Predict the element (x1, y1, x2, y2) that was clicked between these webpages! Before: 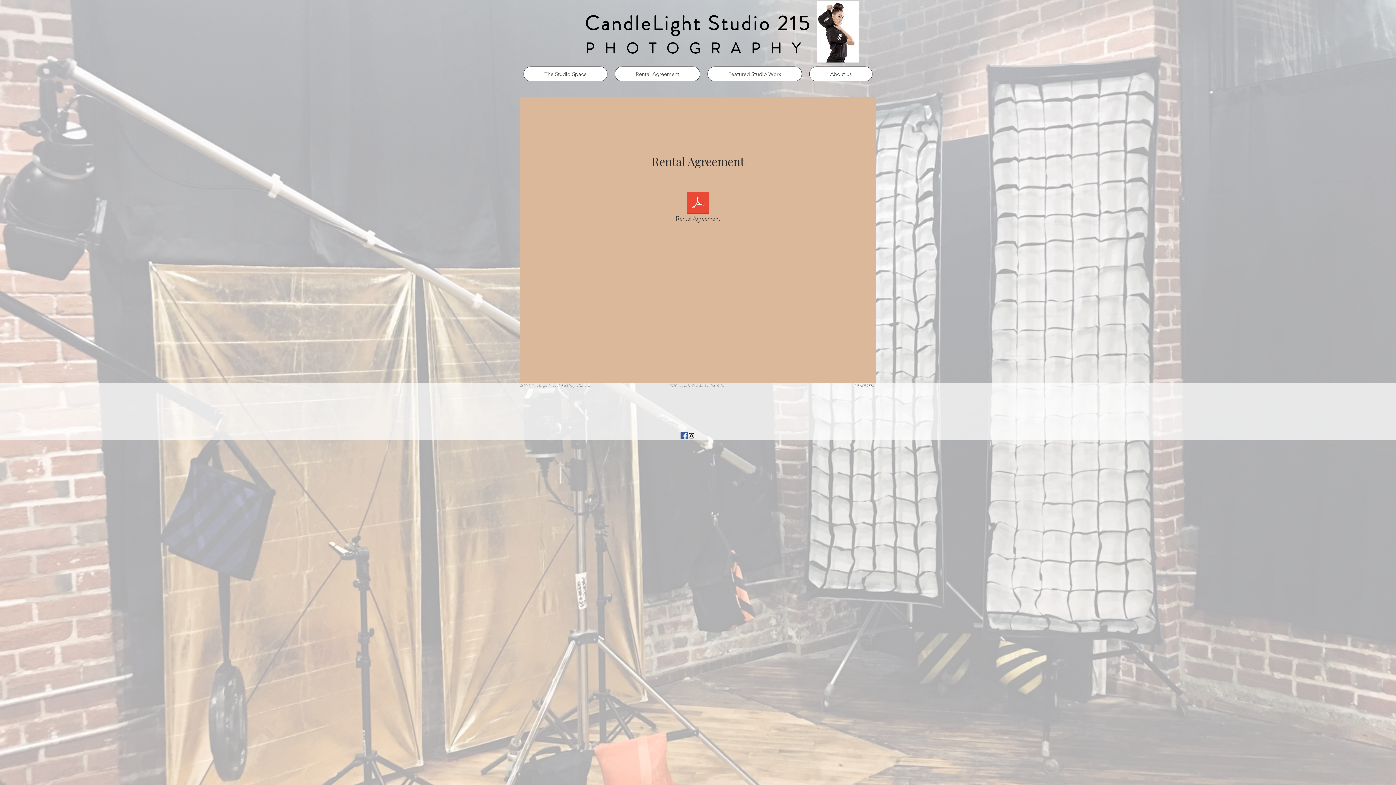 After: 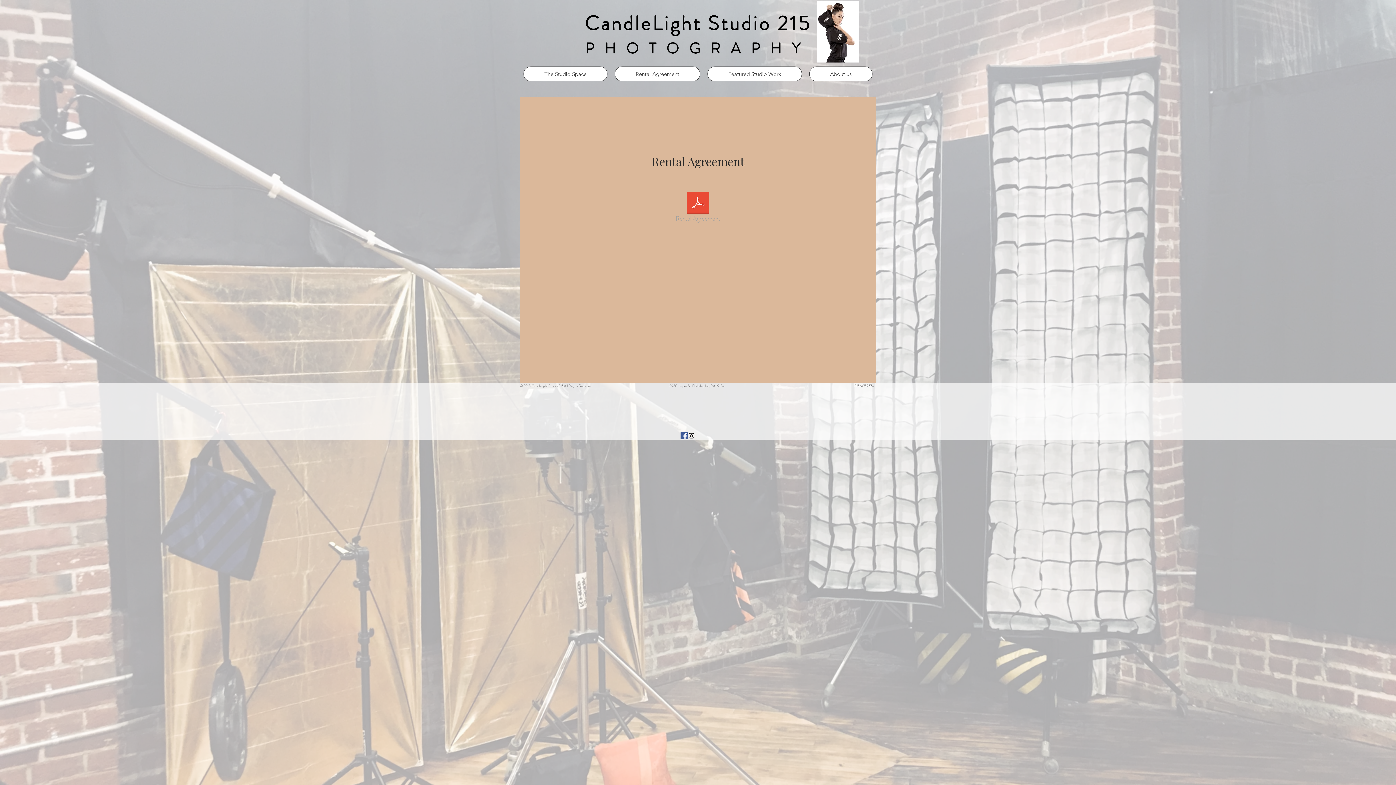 Action: label: Rental Agreement bbox: (671, 192, 725, 224)